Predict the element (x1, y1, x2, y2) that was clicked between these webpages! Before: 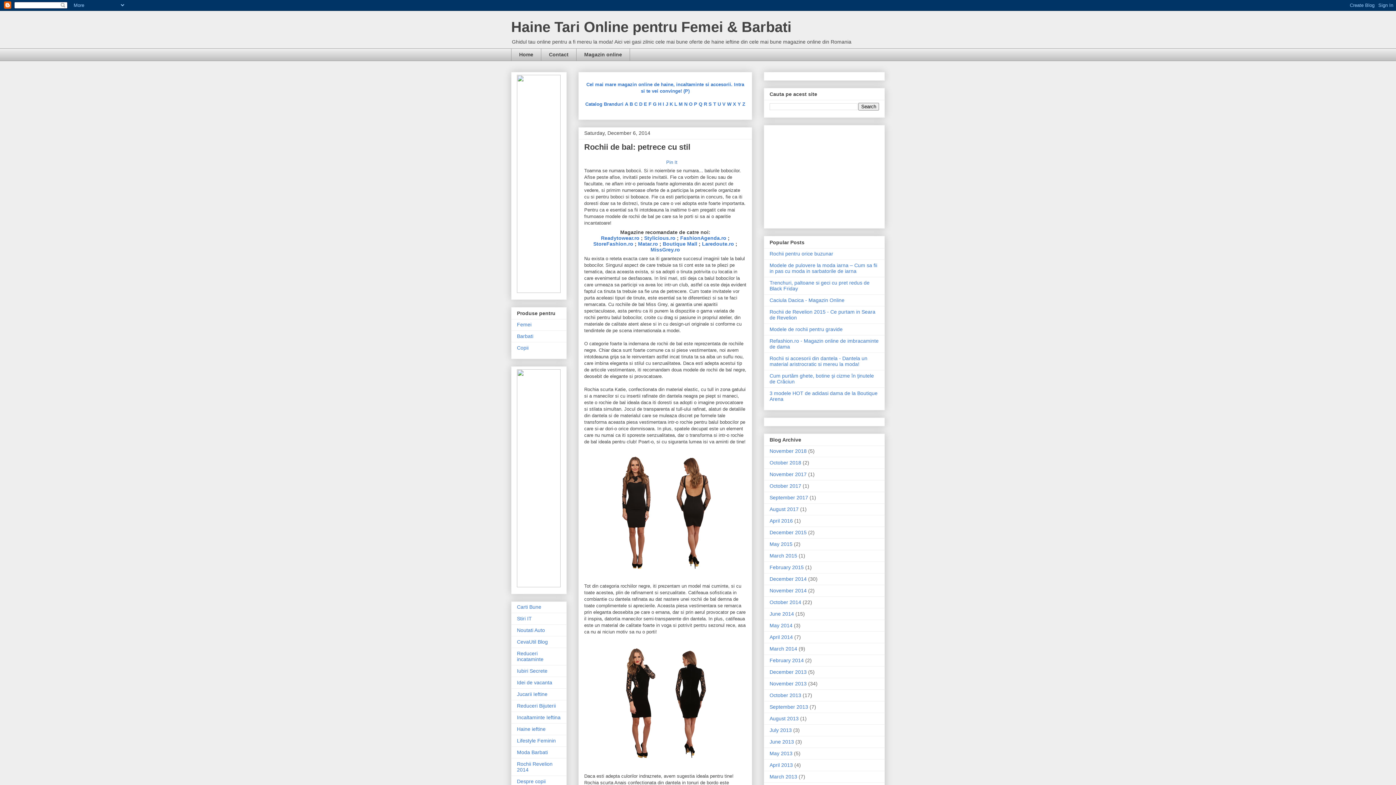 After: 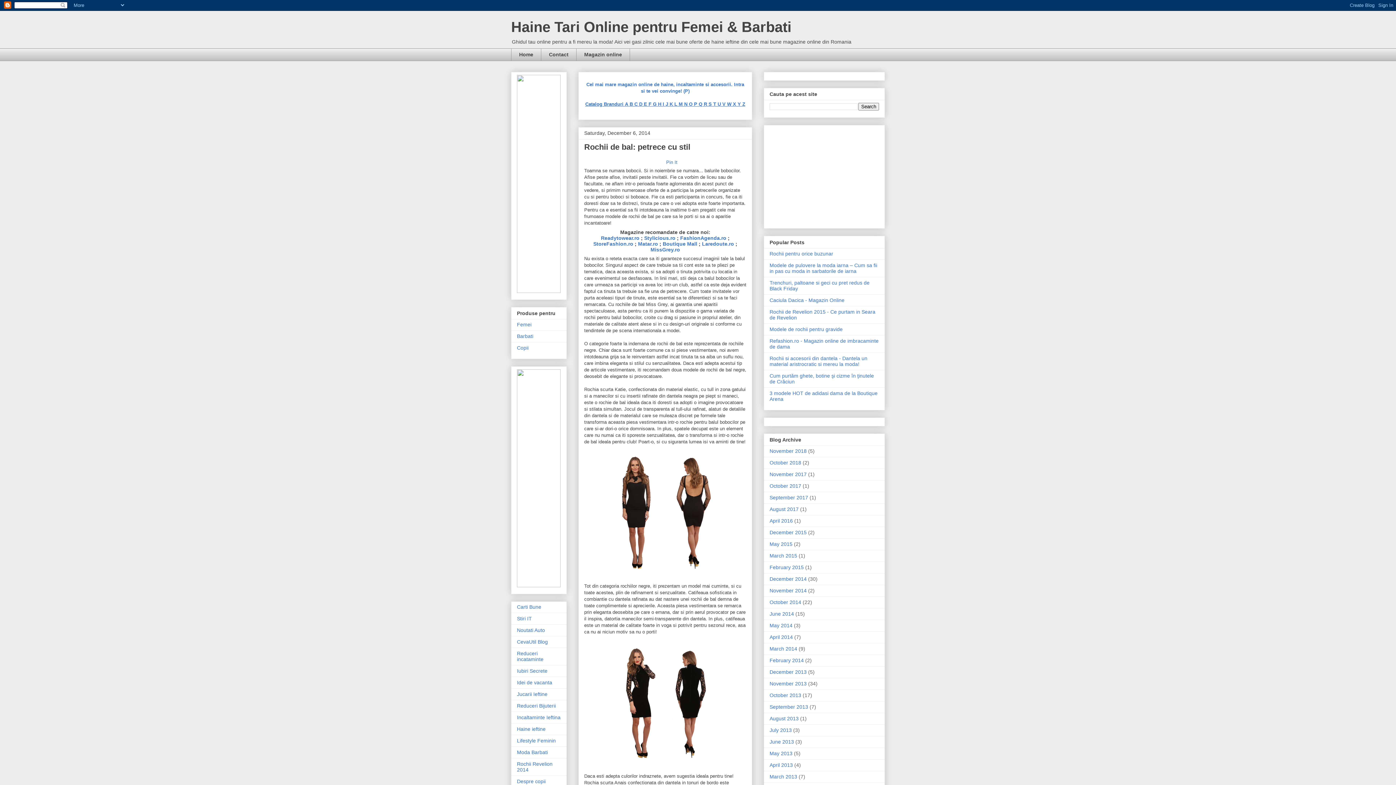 Action: label: Catalog Branduri A B C D E F G H I J K L M N O P Q R S T U V W X Y Z bbox: (585, 101, 745, 106)